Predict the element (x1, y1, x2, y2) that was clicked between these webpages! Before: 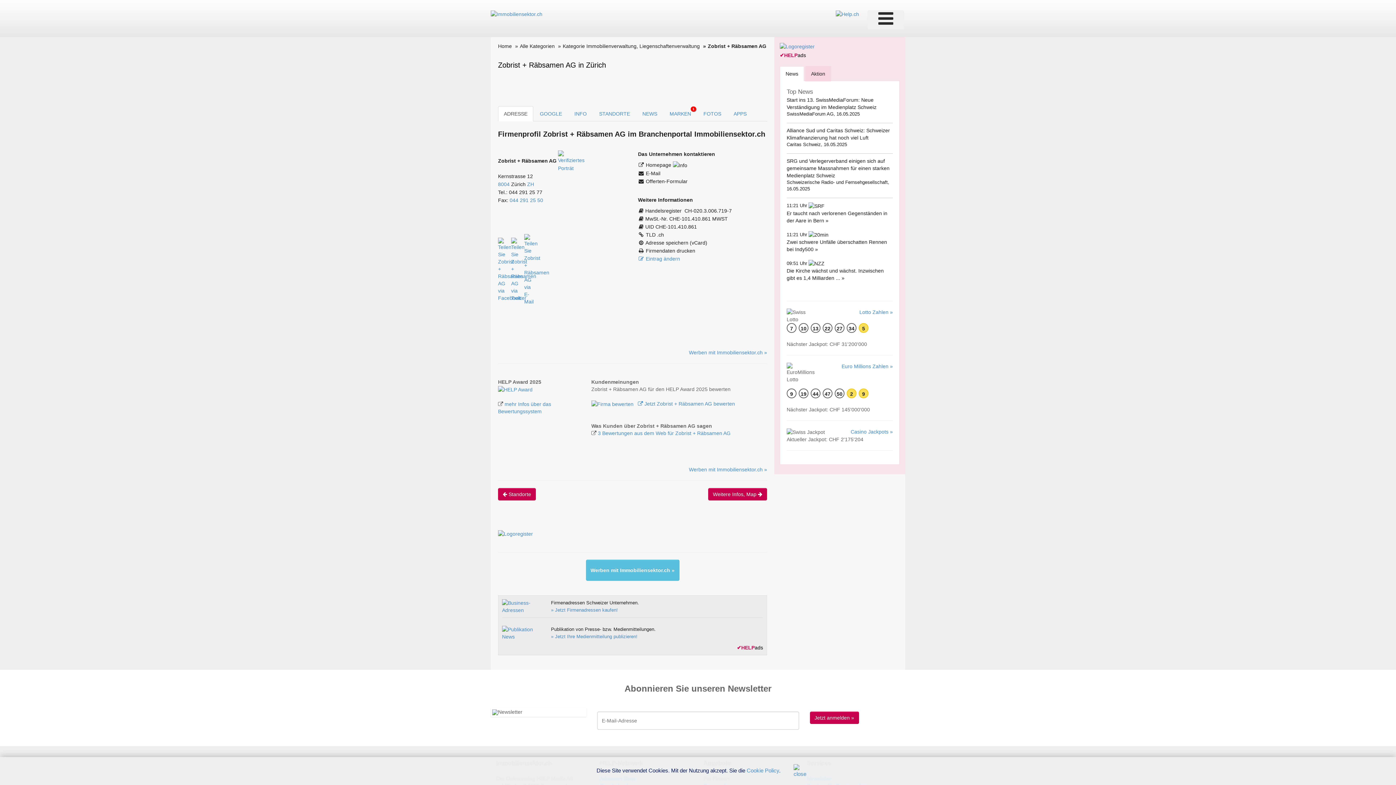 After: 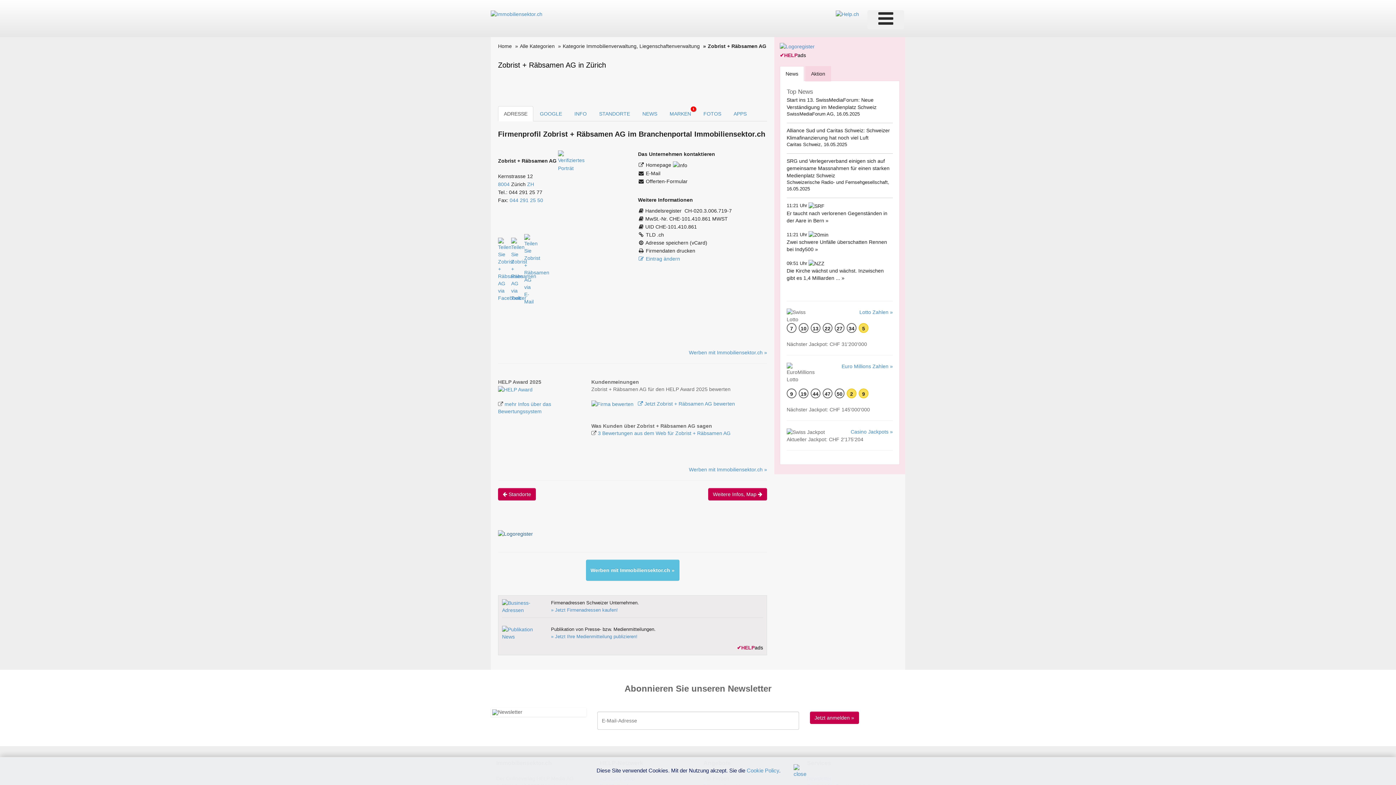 Action: bbox: (498, 530, 533, 536)